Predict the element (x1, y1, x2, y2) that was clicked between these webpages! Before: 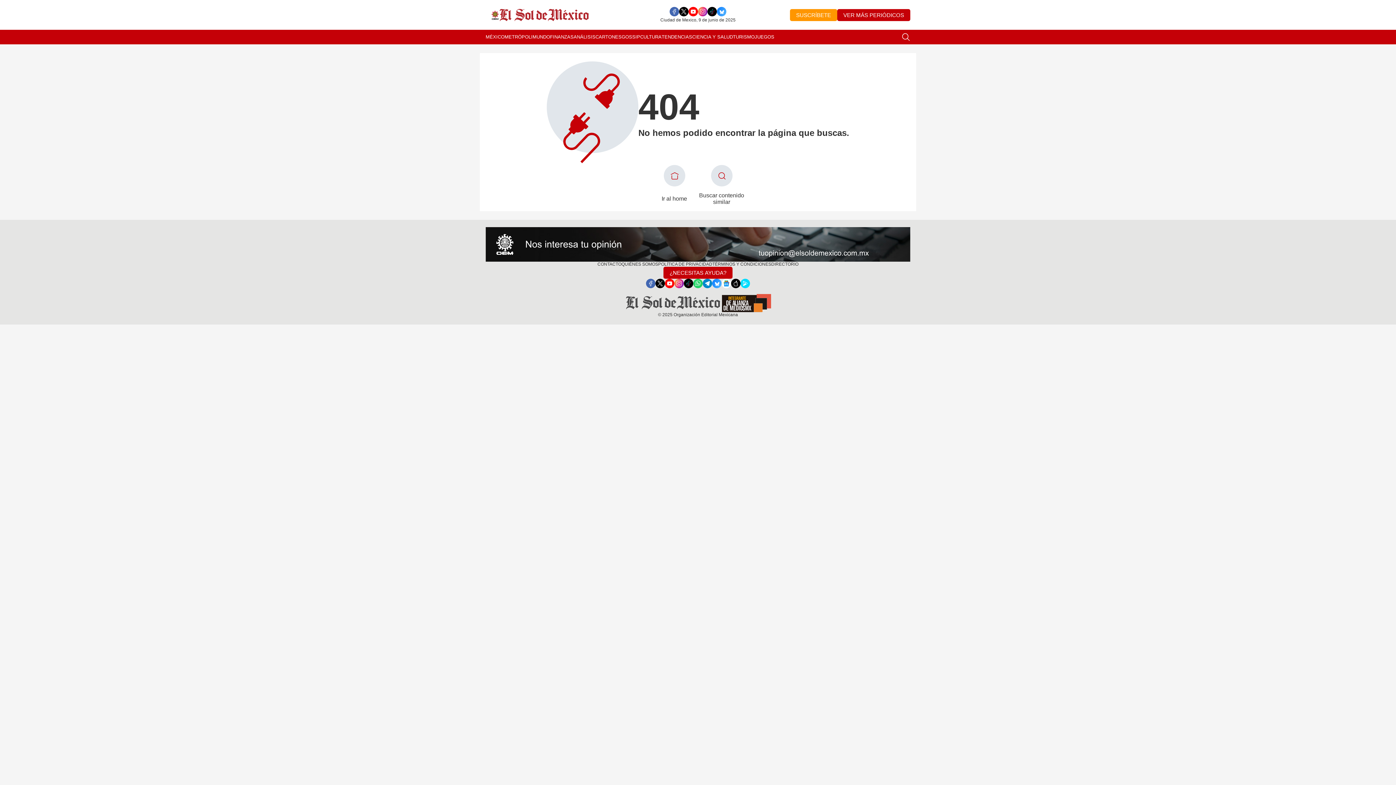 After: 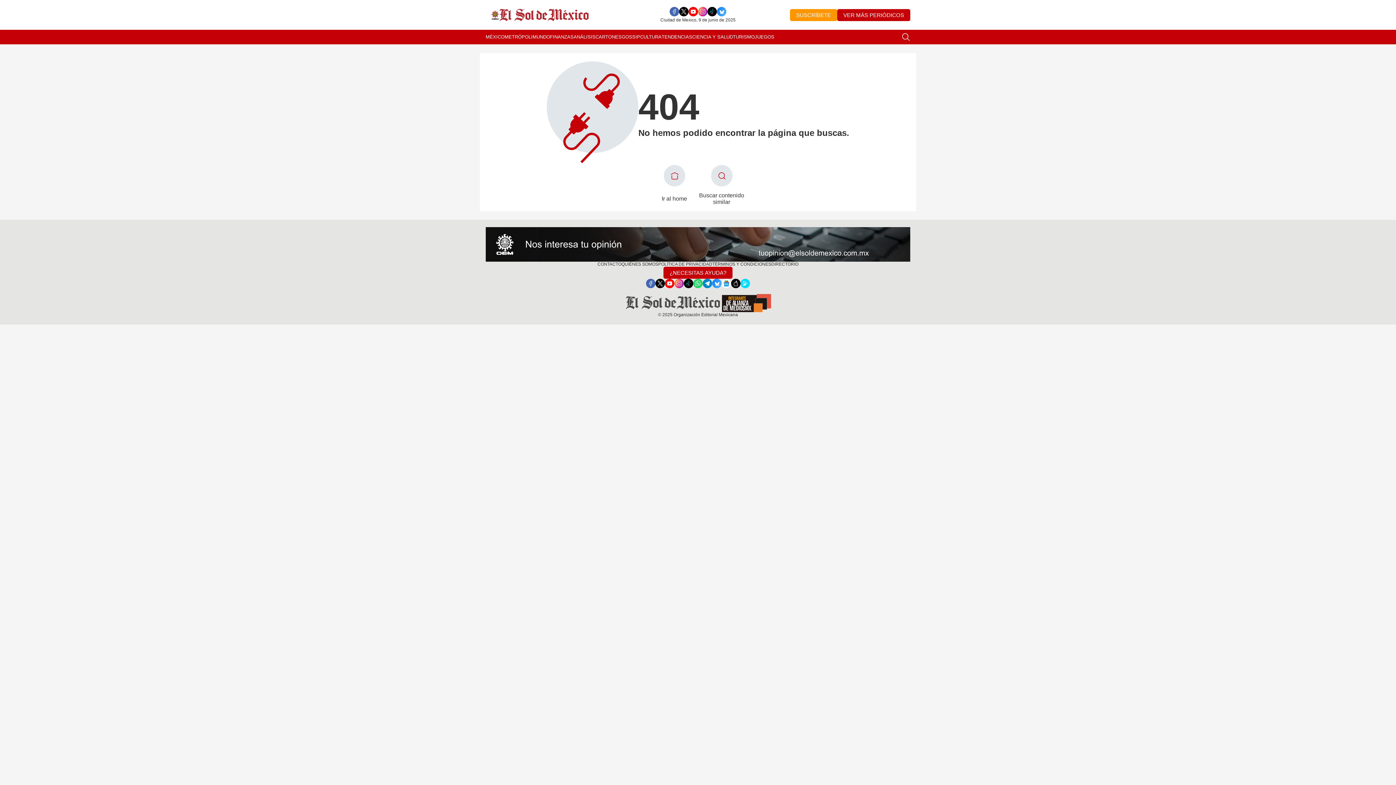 Action: bbox: (674, 278, 684, 288)